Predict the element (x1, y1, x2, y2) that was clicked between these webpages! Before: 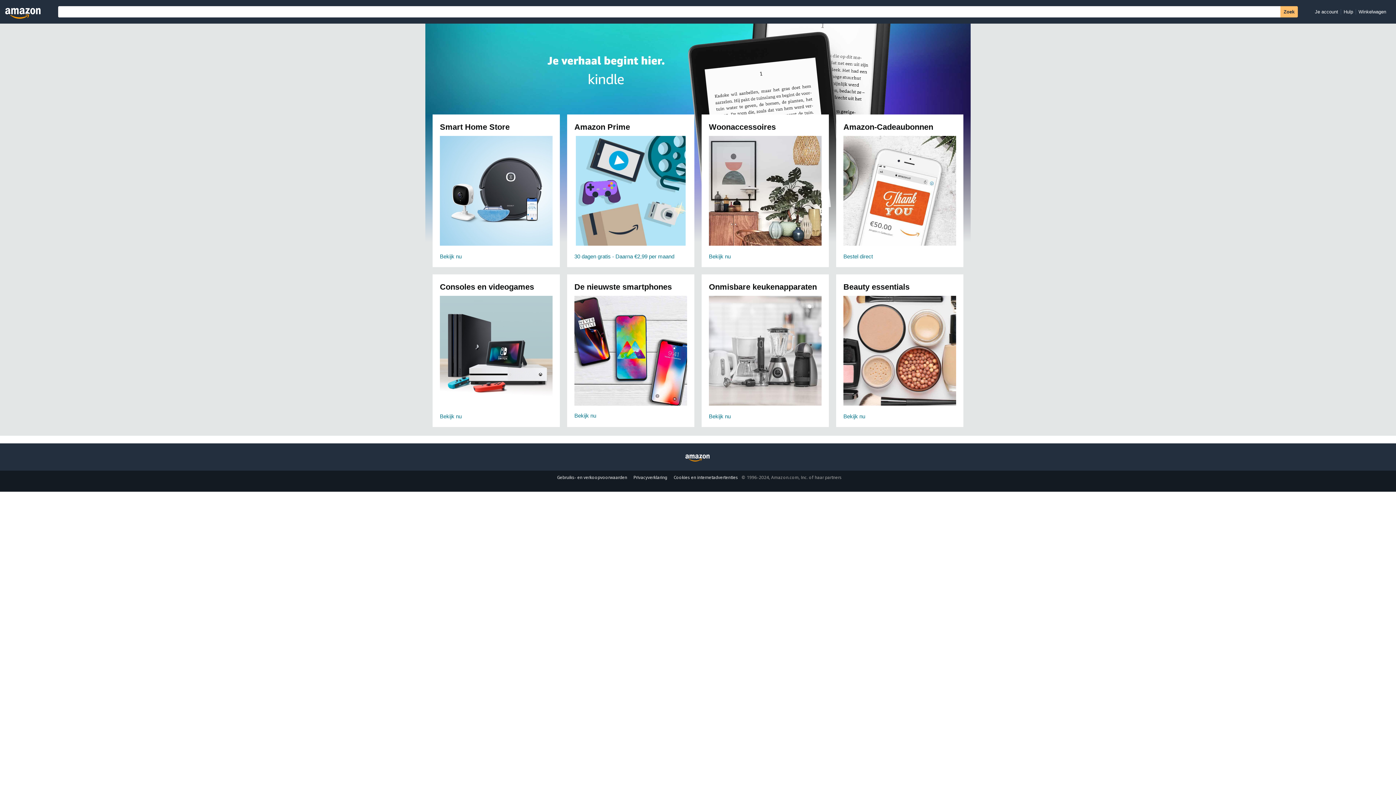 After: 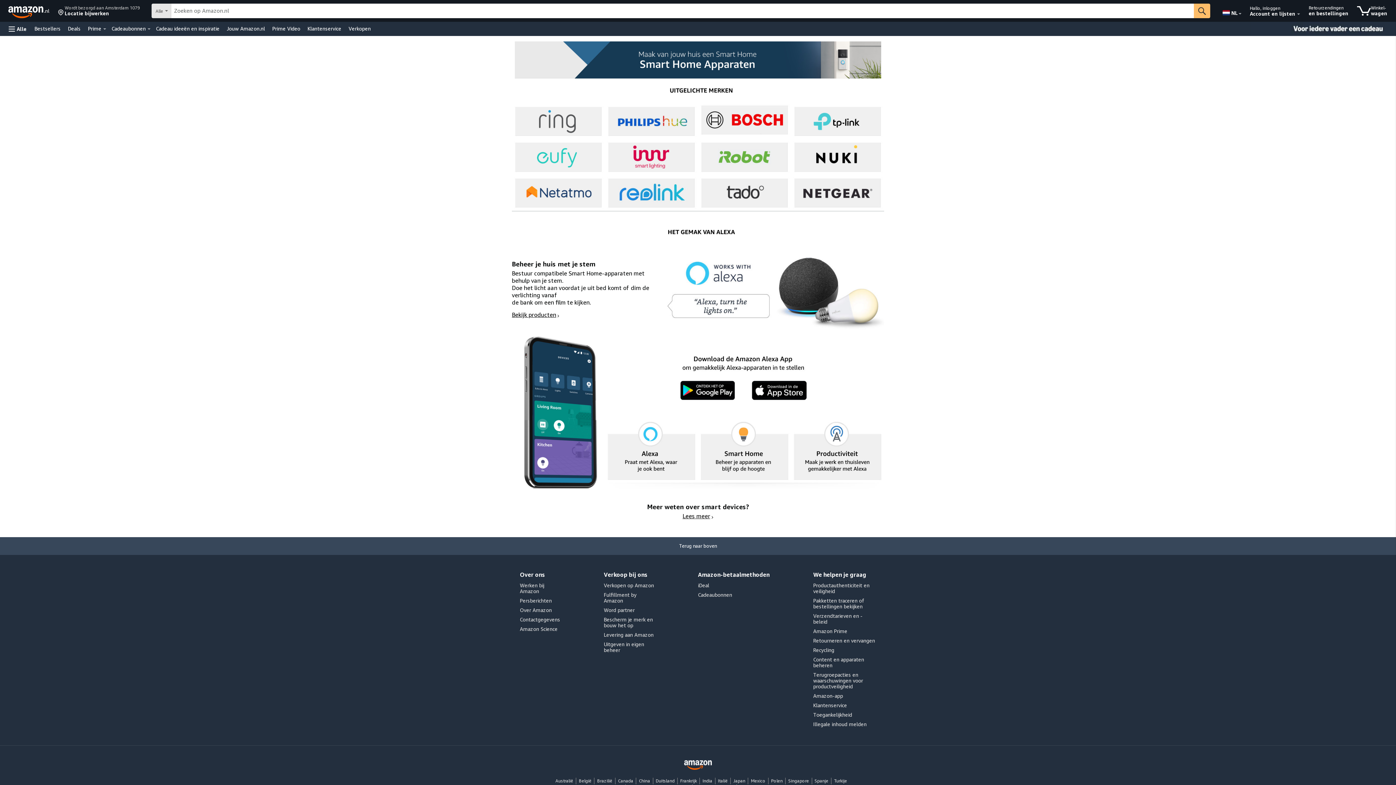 Action: label: Bekijk nu
Bekijk nu bbox: (432, 136, 560, 261)